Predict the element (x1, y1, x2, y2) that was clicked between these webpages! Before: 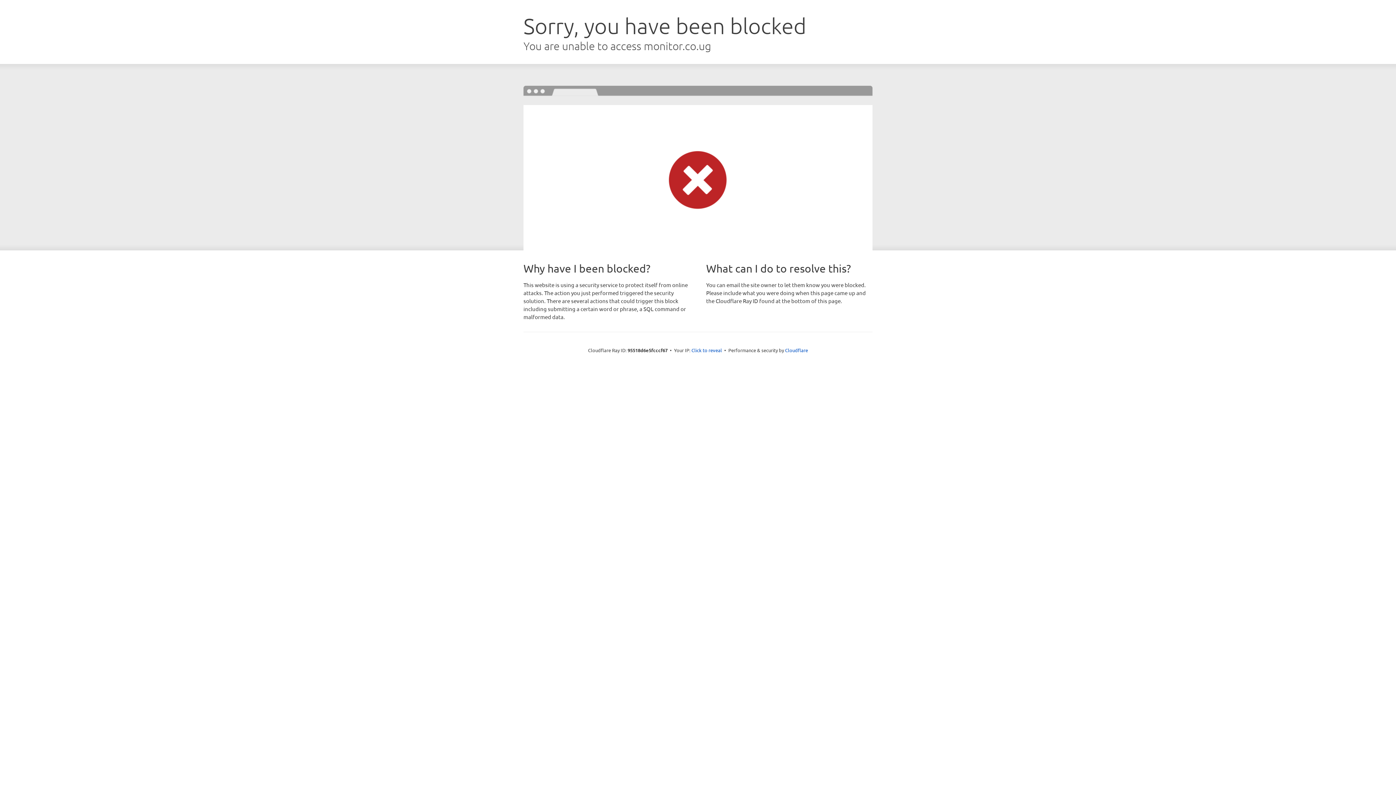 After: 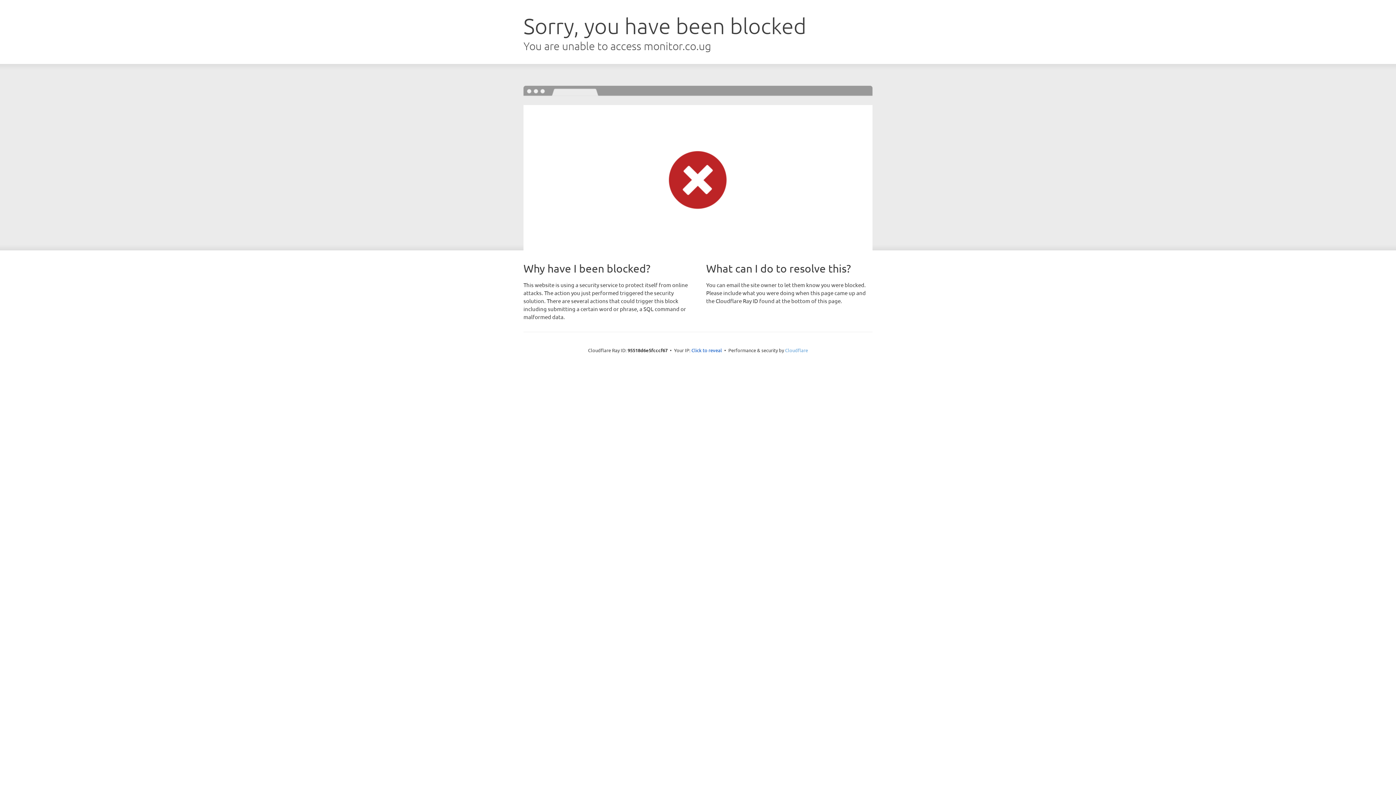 Action: label: Cloudflare bbox: (785, 347, 808, 353)